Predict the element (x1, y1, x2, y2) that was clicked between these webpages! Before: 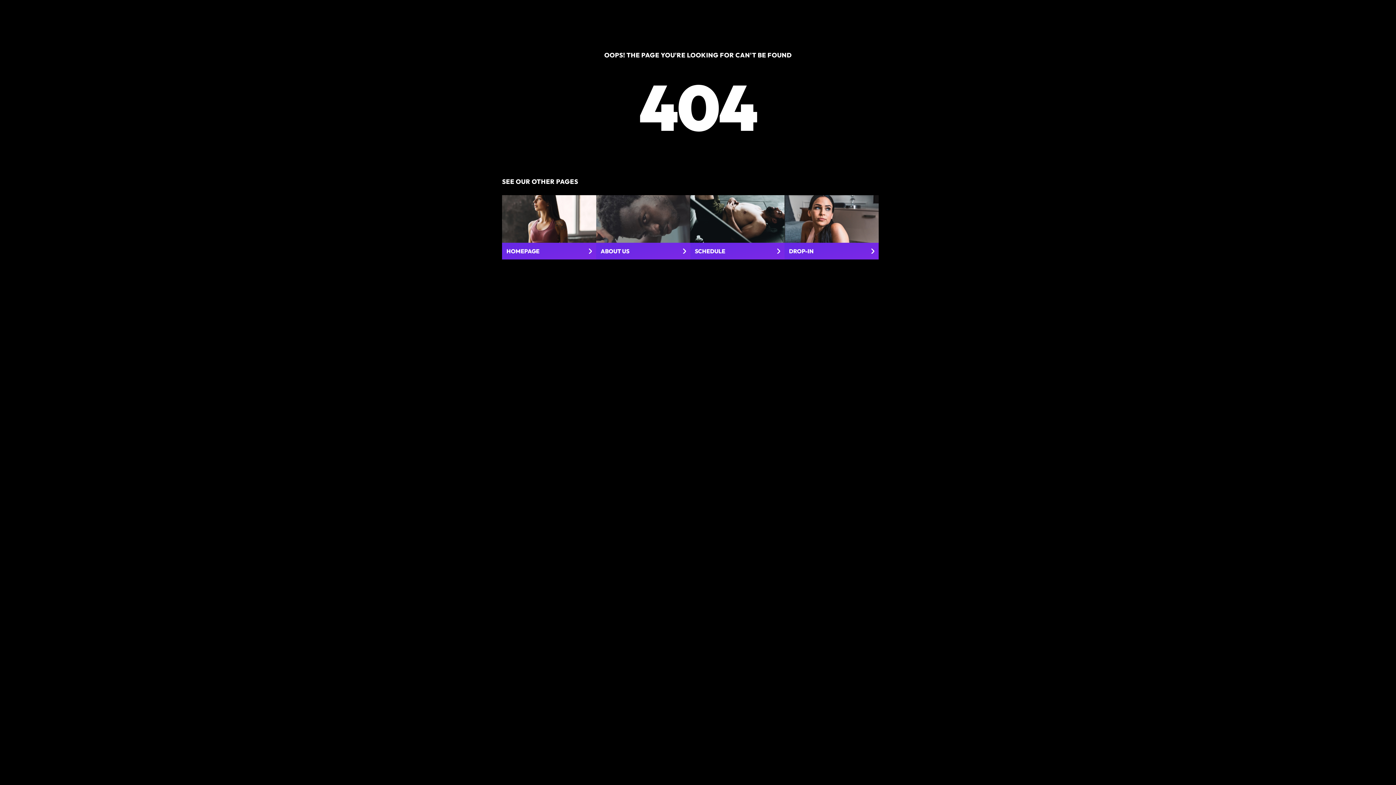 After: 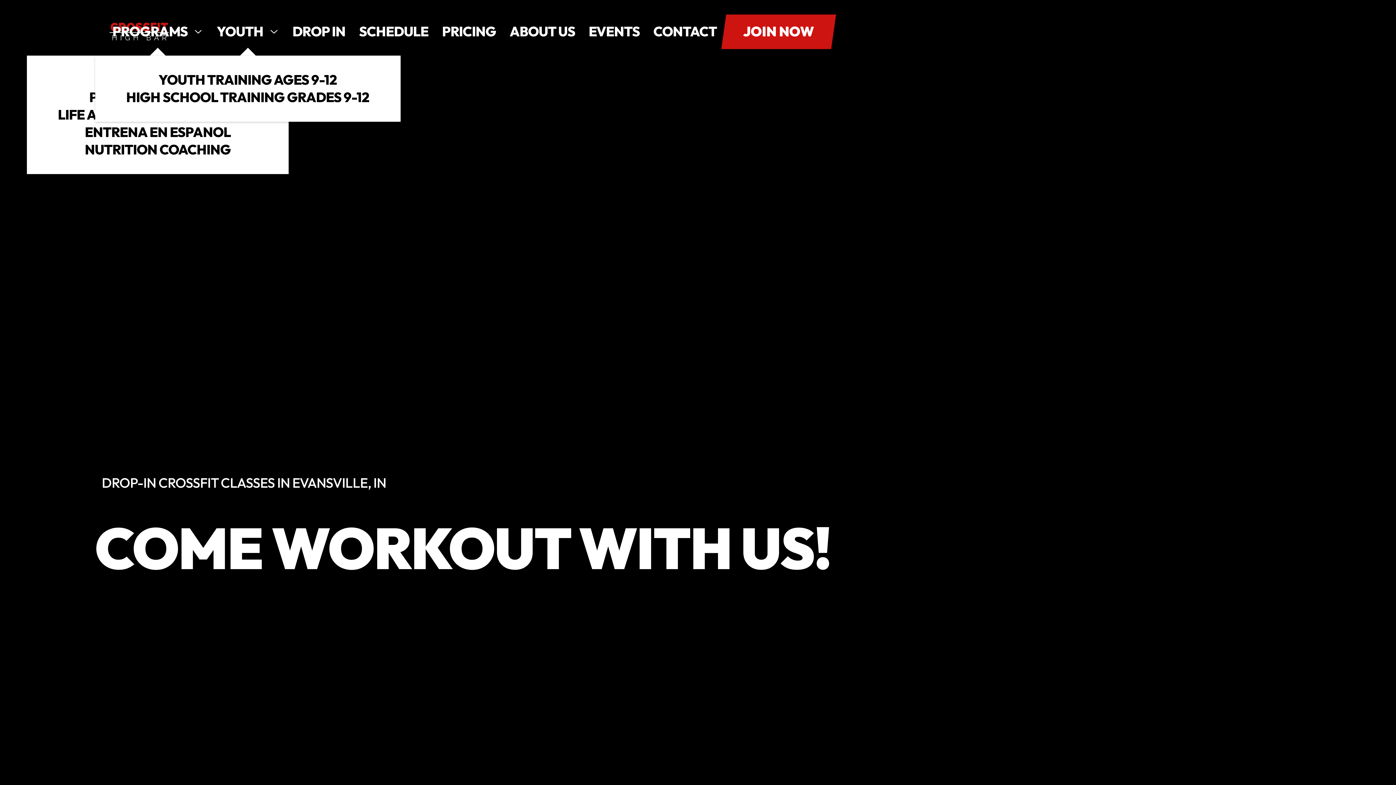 Action: bbox: (784, 195, 878, 259) label: DROP-IN